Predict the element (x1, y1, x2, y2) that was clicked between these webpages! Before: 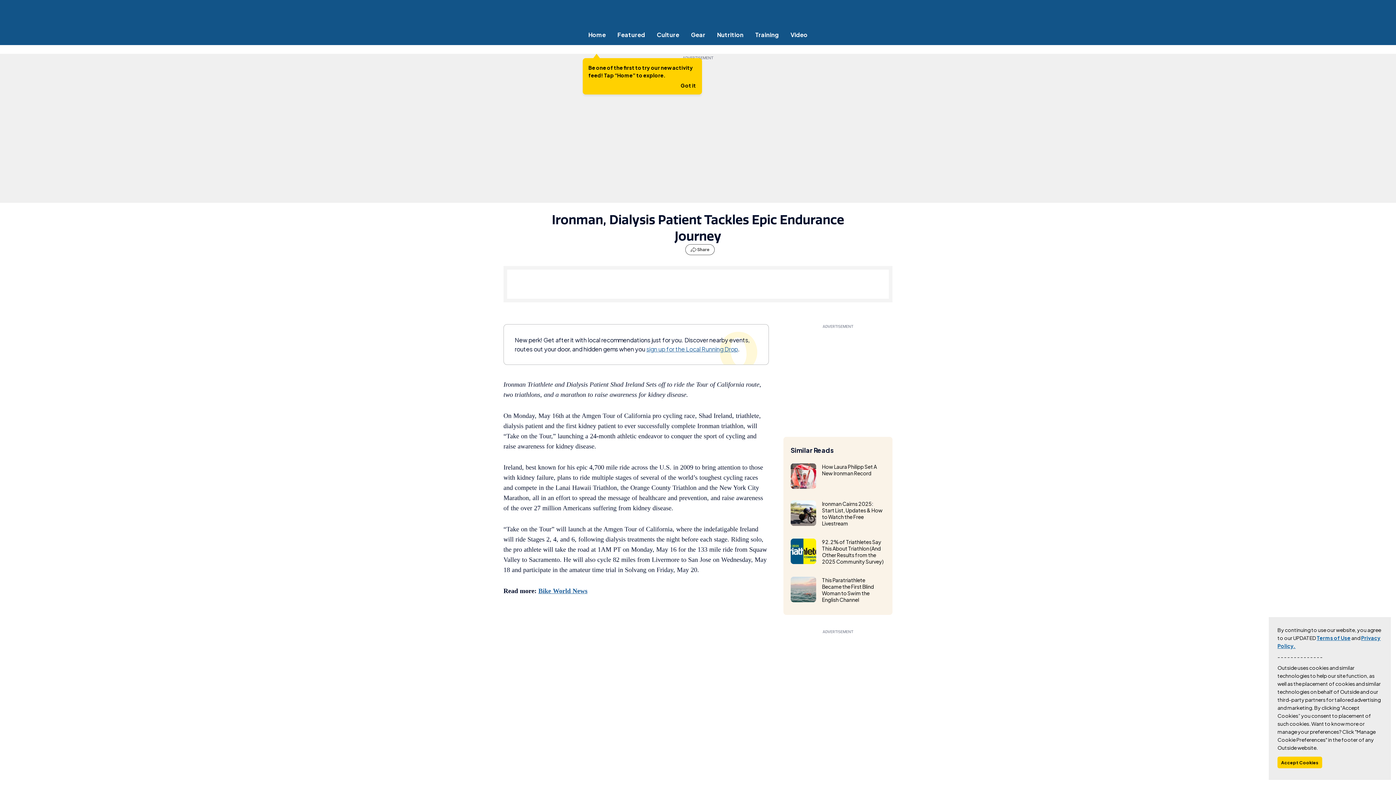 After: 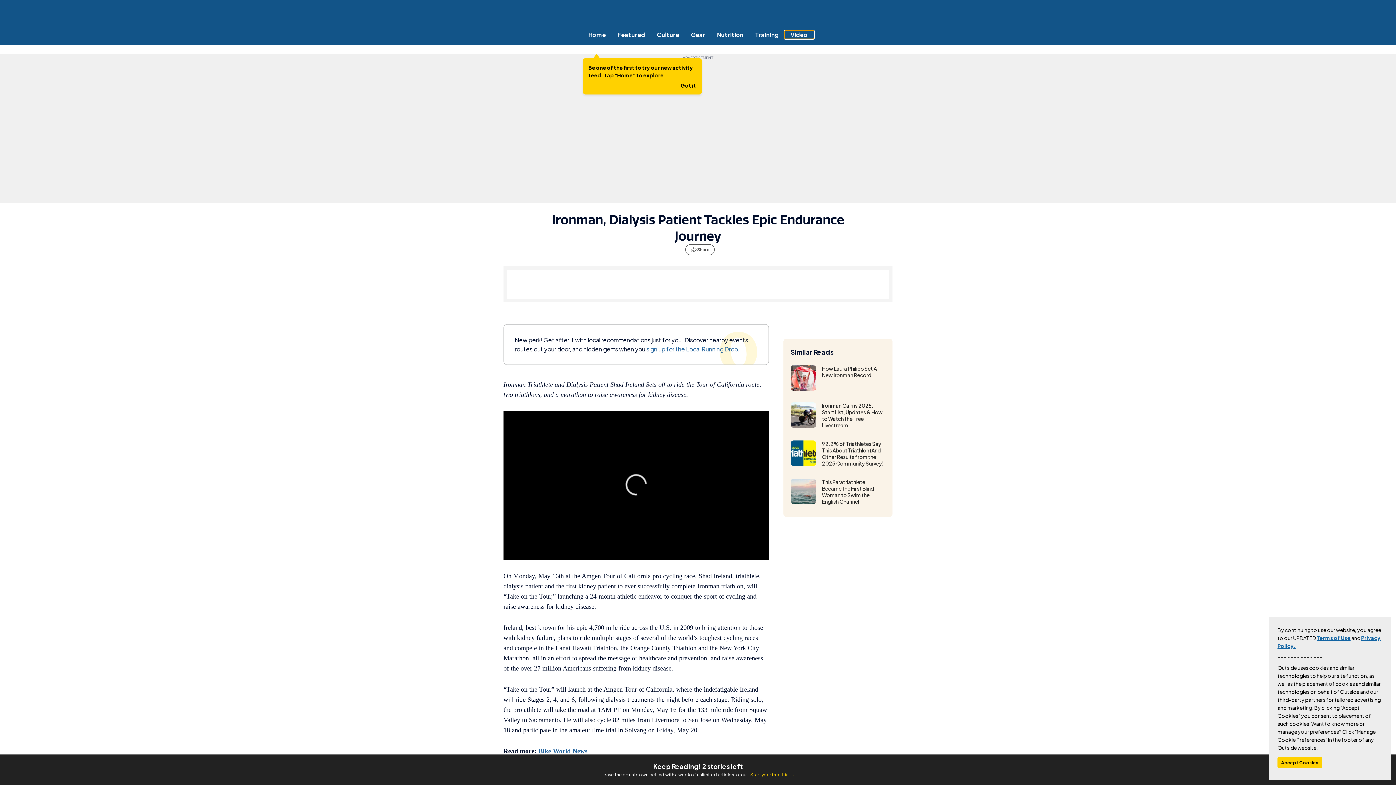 Action: label: Video bbox: (784, 30, 813, 38)